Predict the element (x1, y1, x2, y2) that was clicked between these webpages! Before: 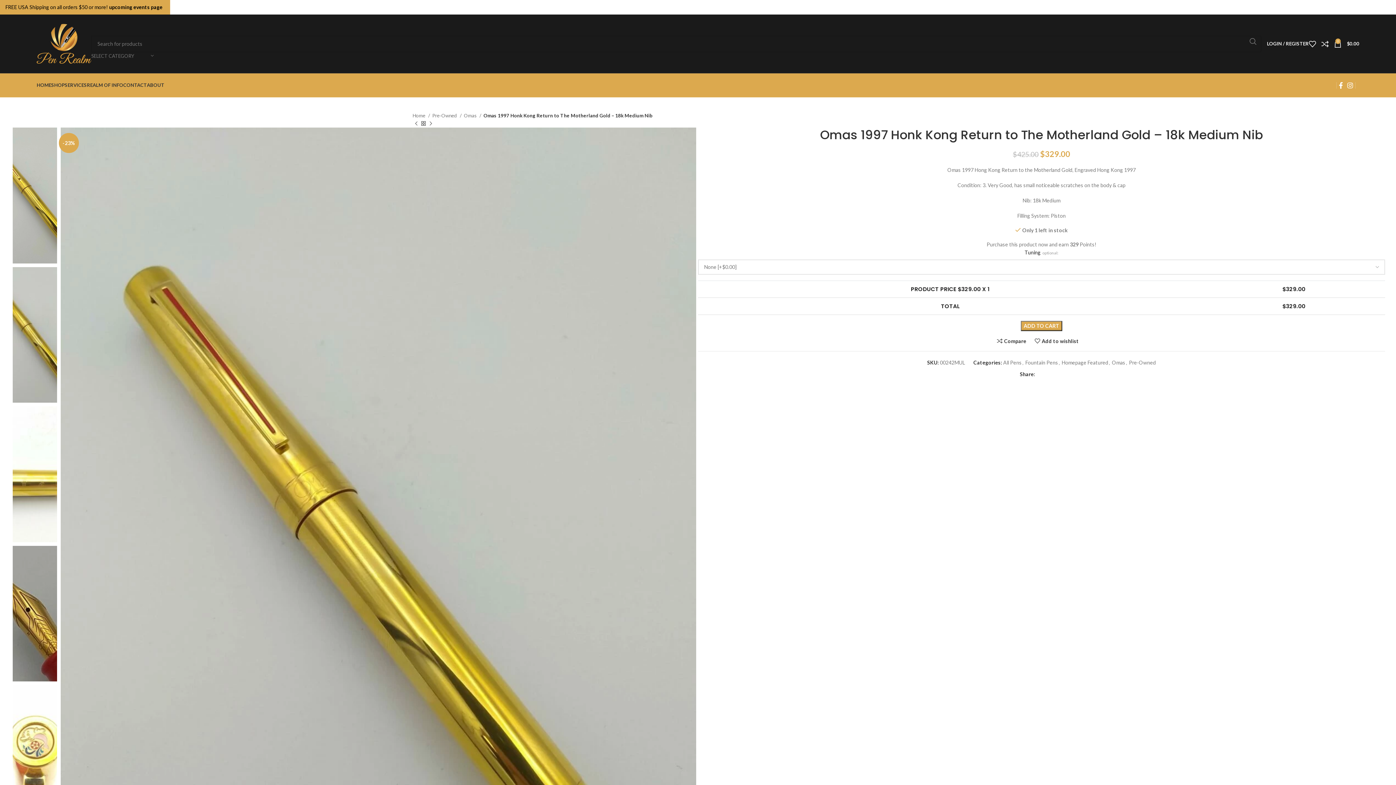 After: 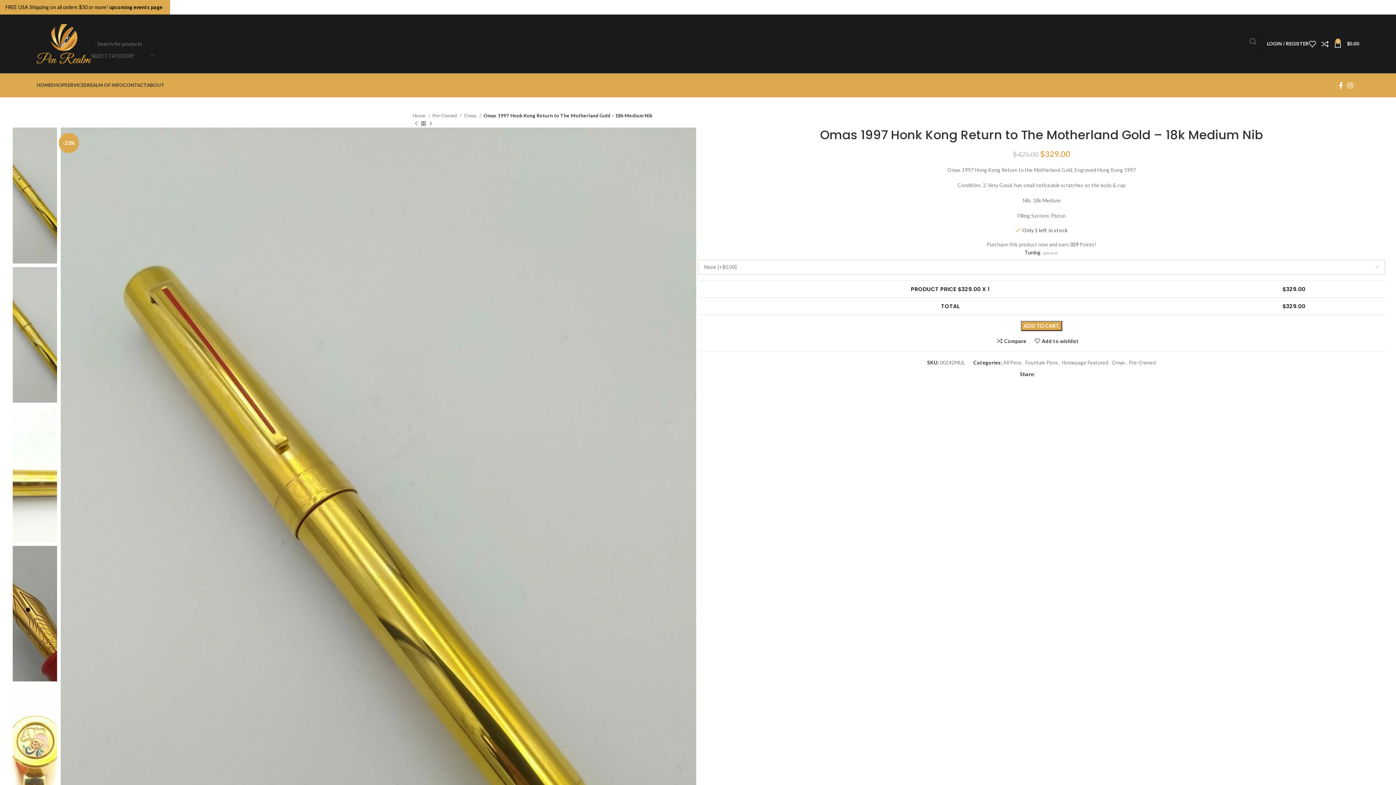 Action: label: X social link bbox: (1041, 372, 1046, 376)